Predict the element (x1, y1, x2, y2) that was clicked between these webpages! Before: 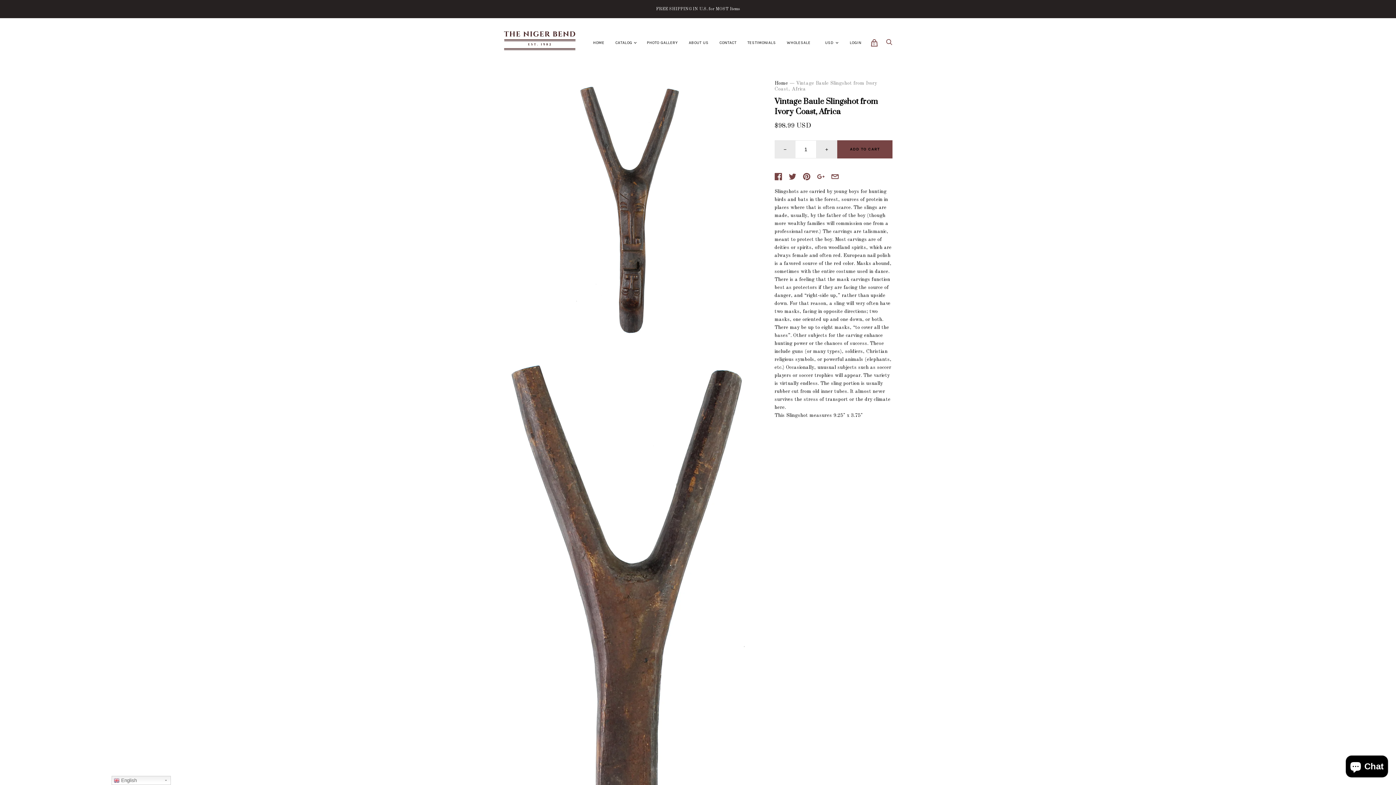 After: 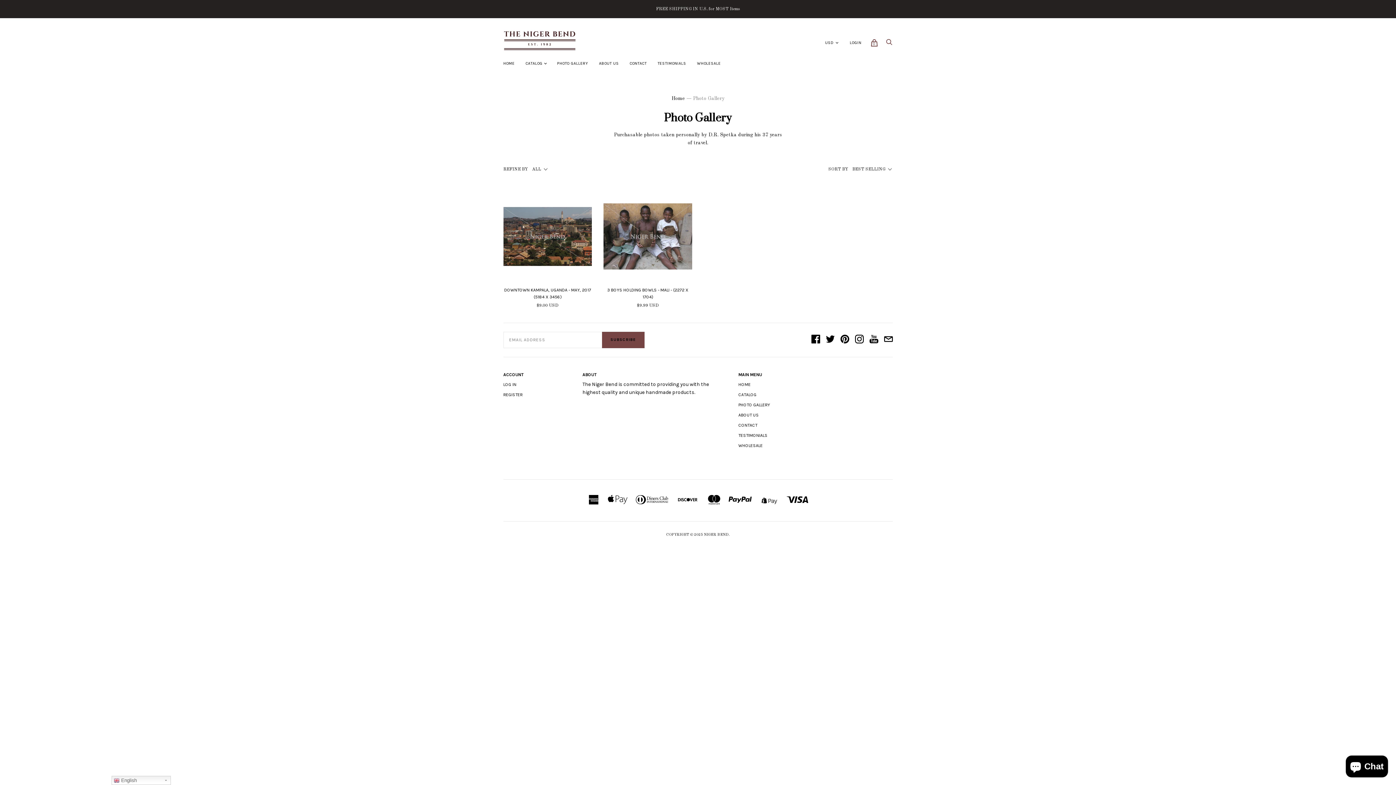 Action: bbox: (641, 35, 683, 50) label: PHOTO GALLERY